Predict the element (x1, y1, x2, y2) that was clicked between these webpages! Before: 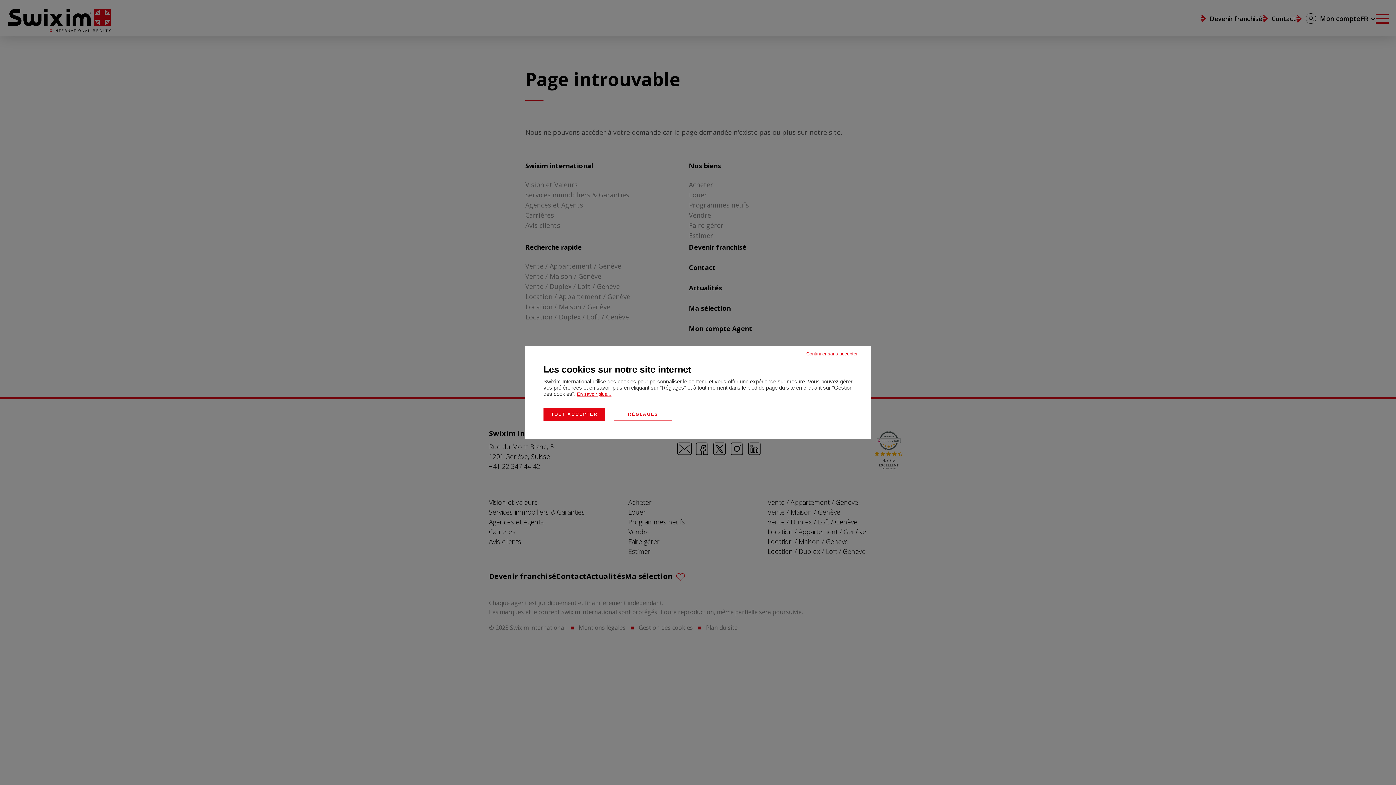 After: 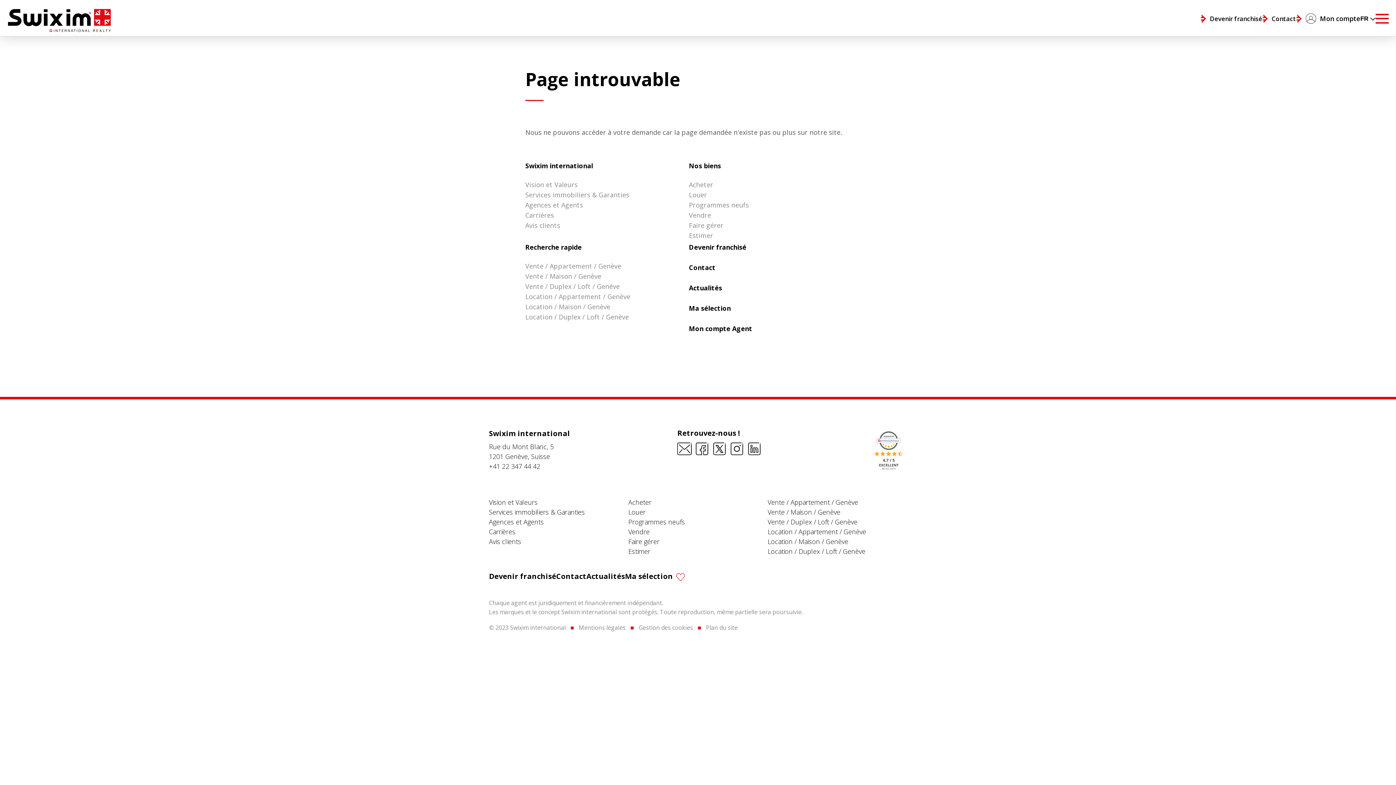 Action: bbox: (543, 408, 605, 421) label: TOUT ACCEPTER